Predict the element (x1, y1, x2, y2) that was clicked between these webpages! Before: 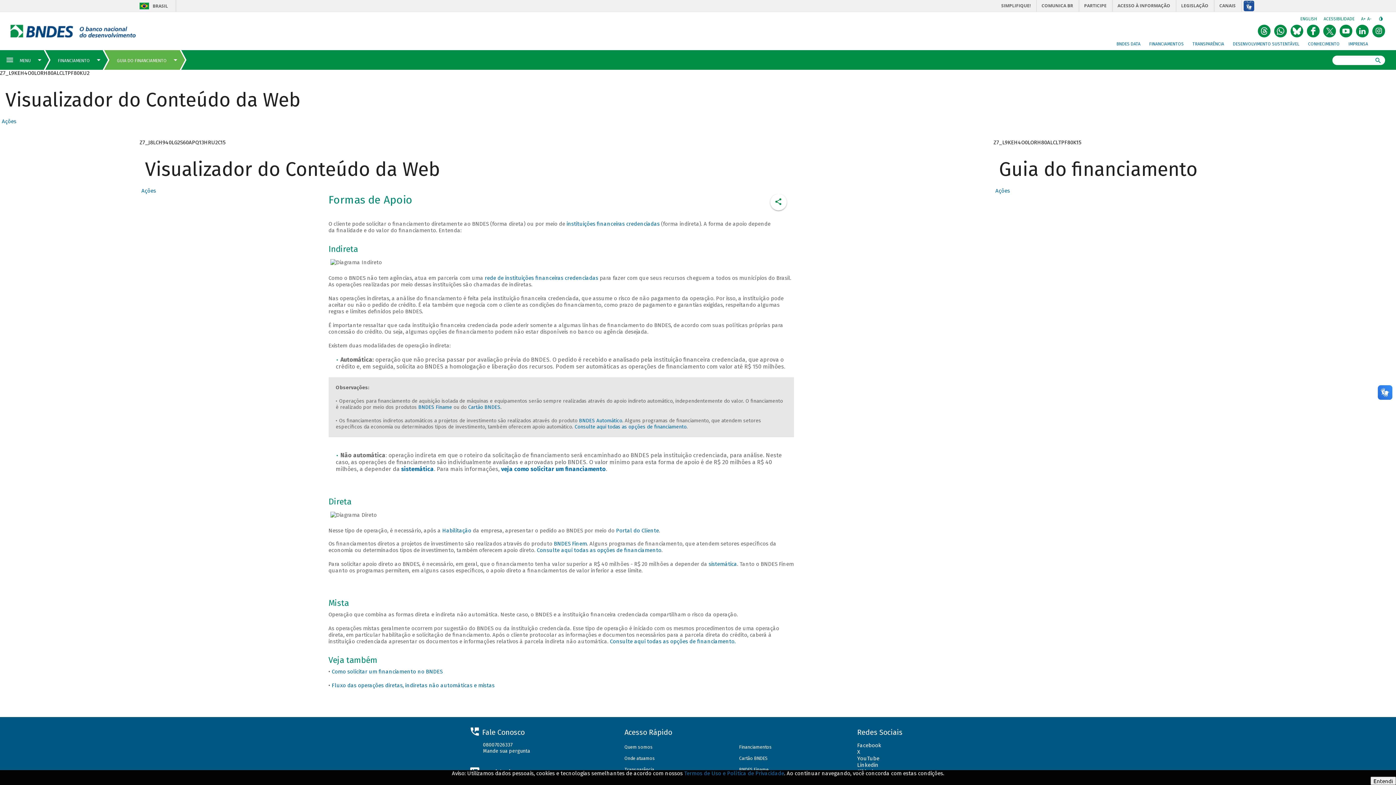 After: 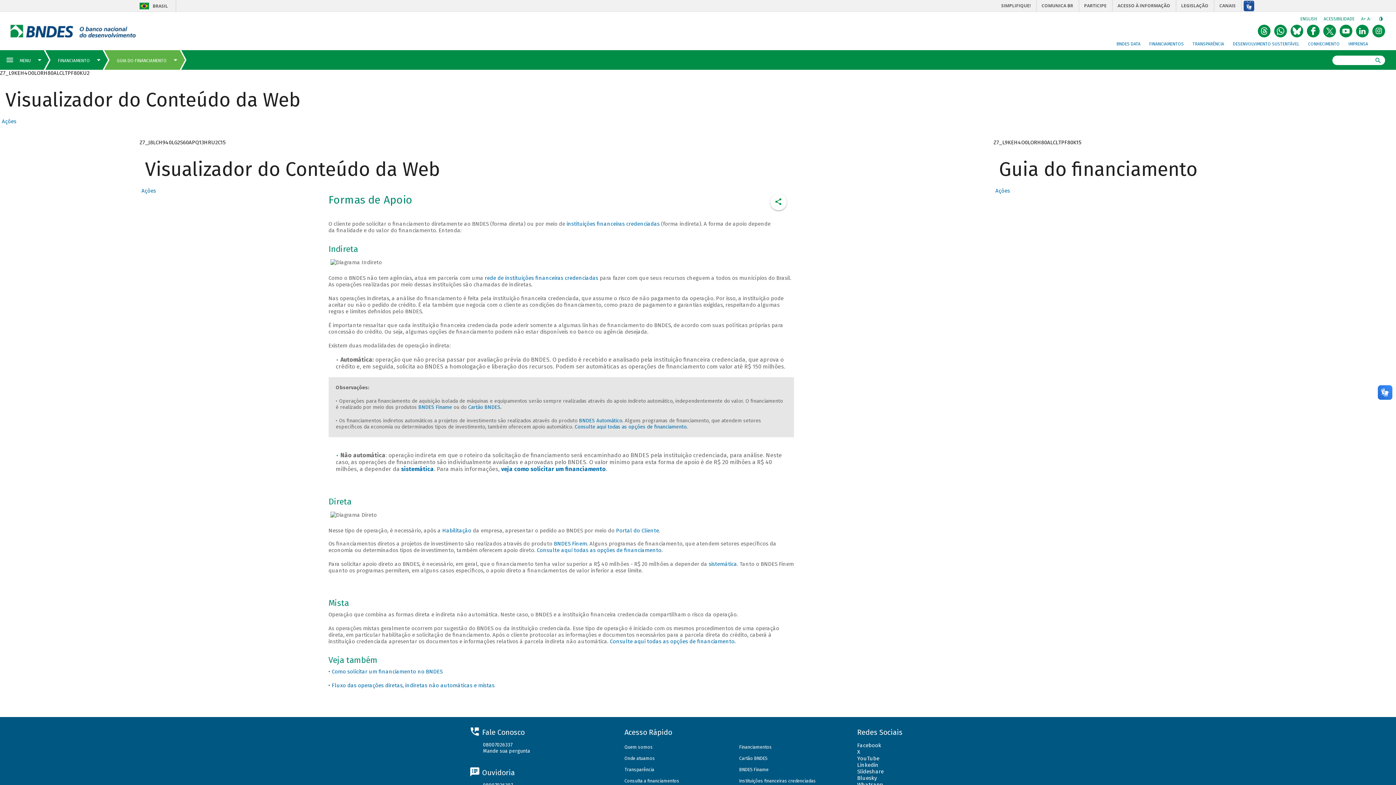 Action: bbox: (1370, 777, 1396, 785) label: Entendi